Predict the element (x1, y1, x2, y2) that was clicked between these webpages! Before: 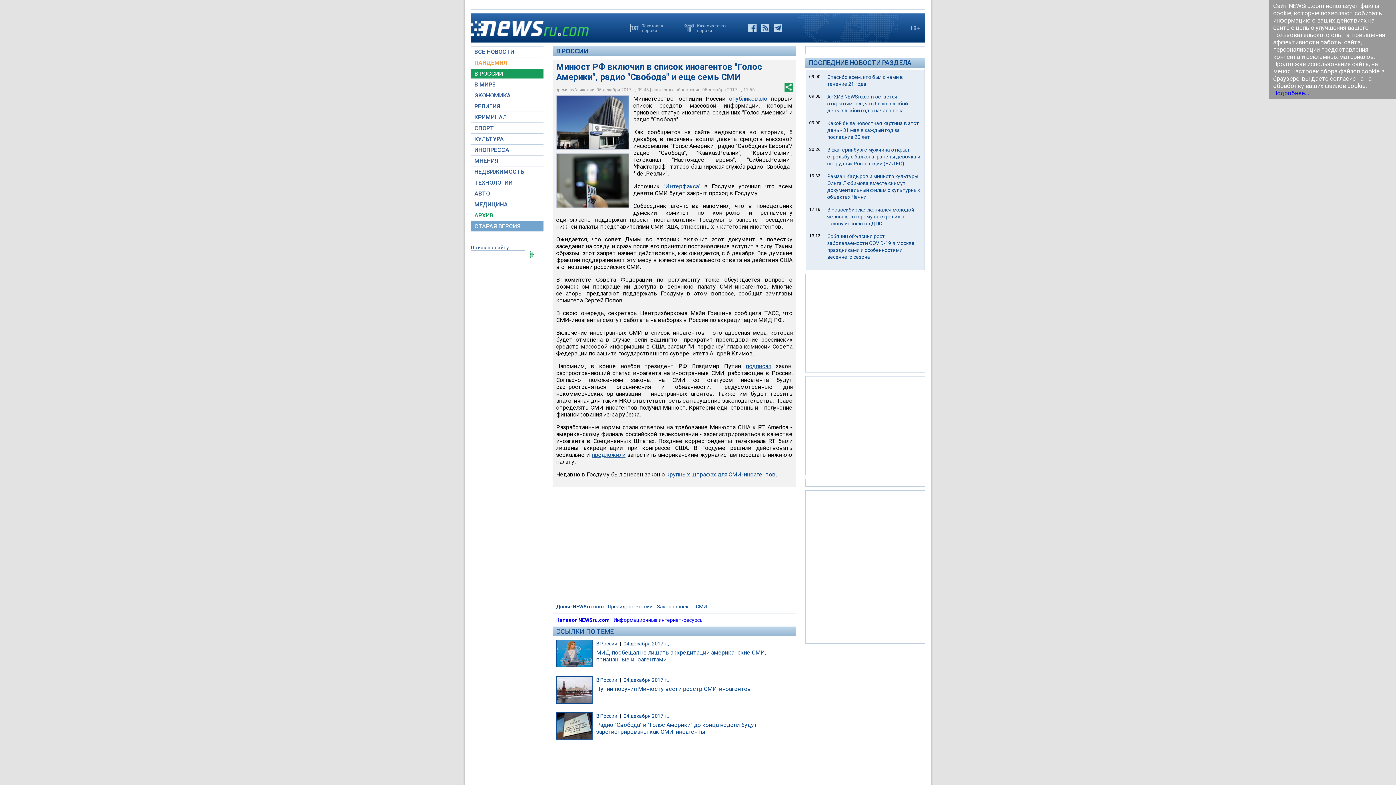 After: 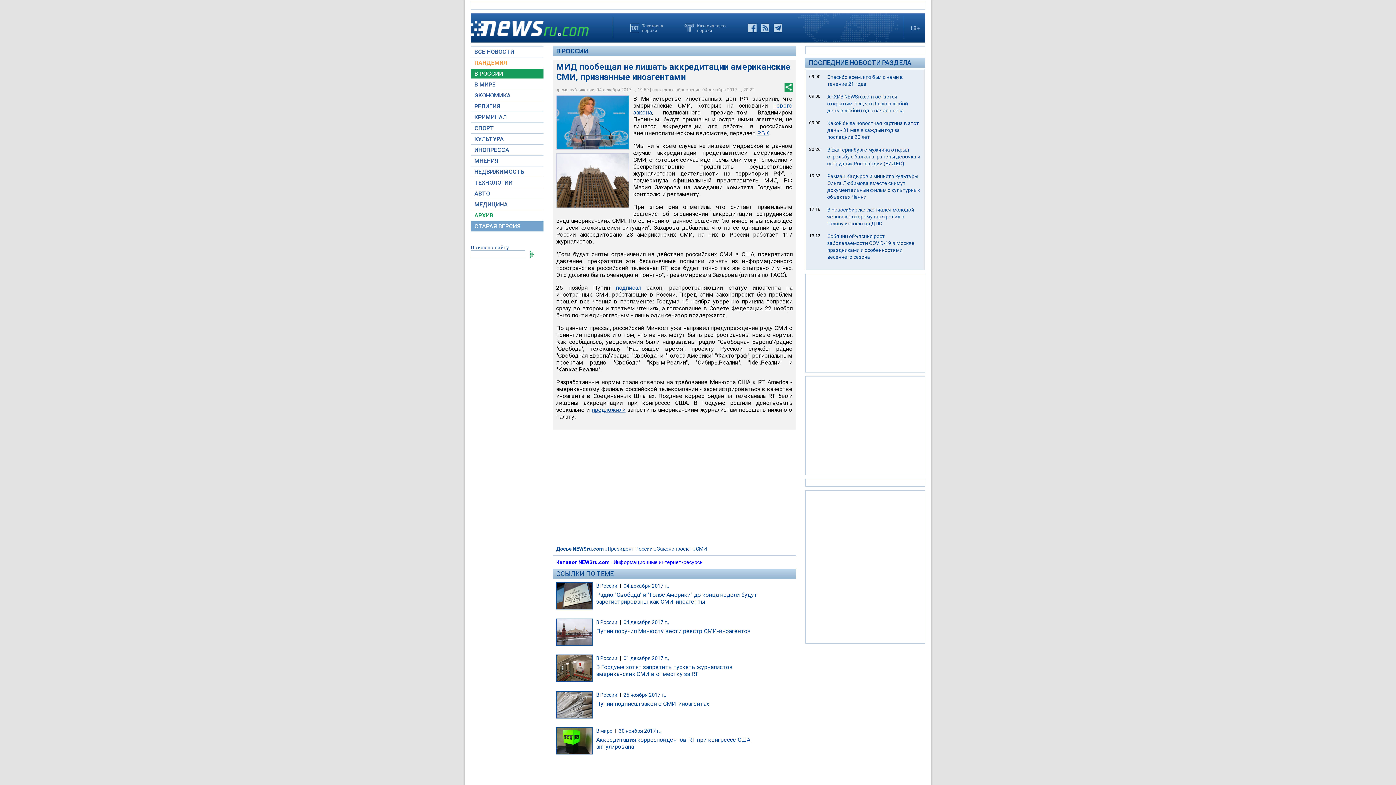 Action: label: МИД пообещал не лишать аккредитации американские СМИ, признанные иноагентами bbox: (596, 649, 770, 663)